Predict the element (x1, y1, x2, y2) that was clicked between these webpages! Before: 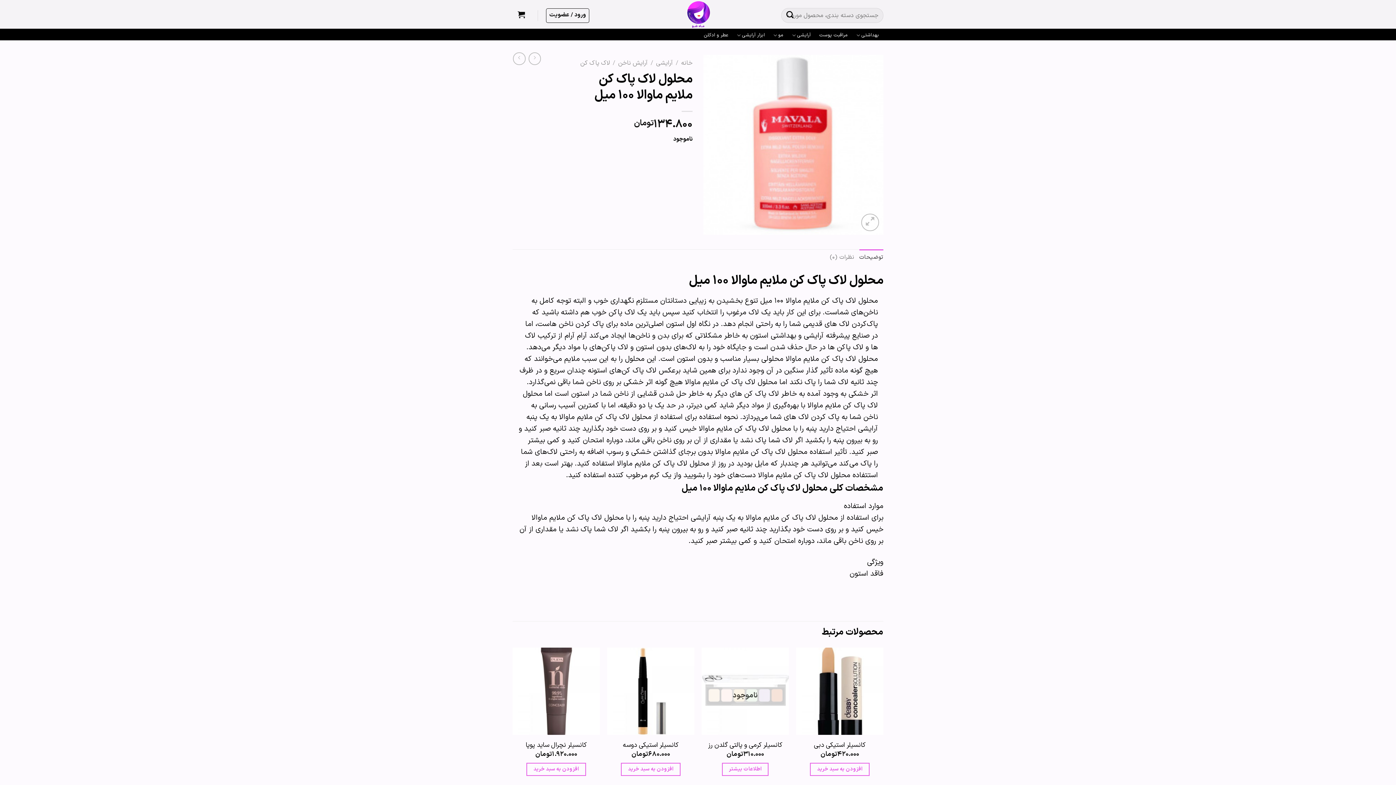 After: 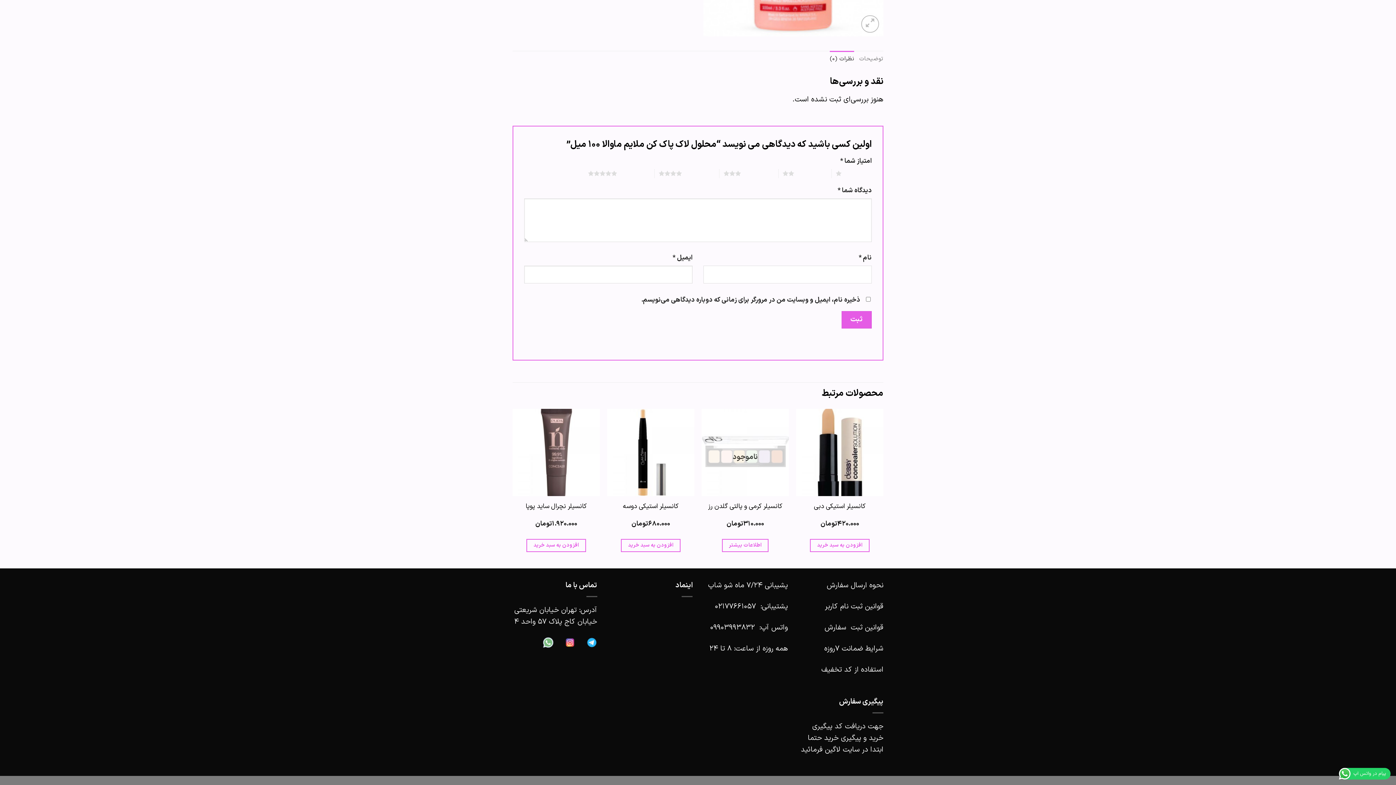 Action: bbox: (830, 249, 854, 265) label: نظرات (0)